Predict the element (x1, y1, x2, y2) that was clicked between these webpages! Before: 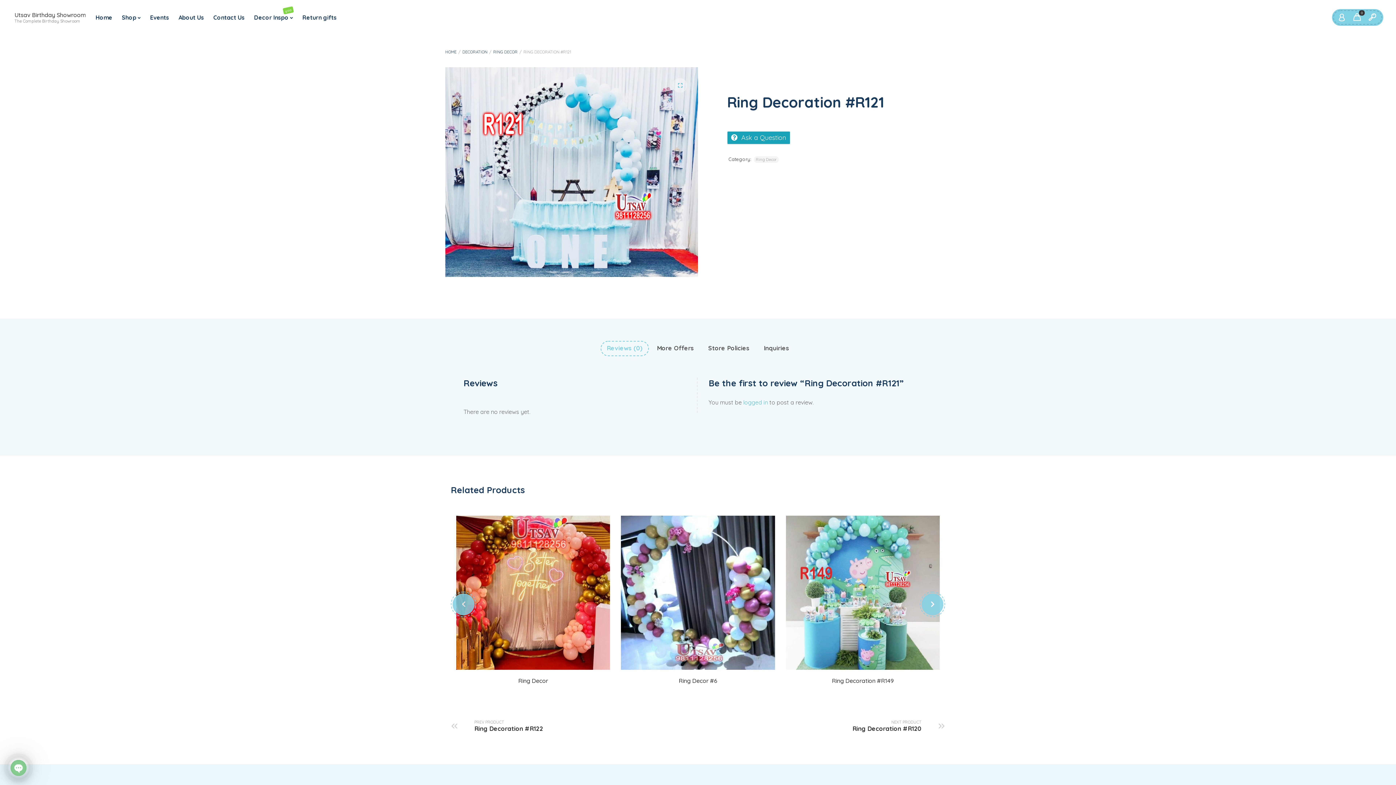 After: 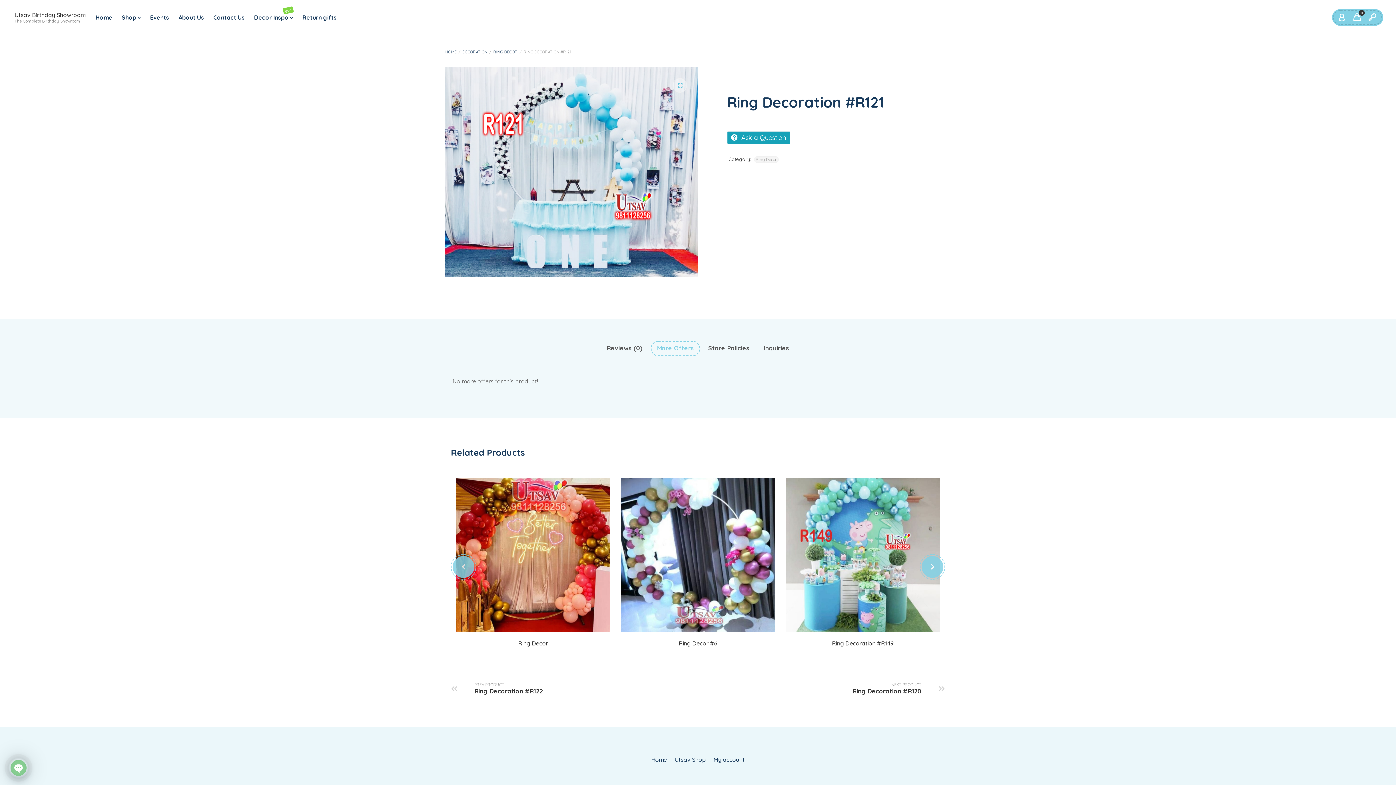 Action: label: More Offers bbox: (650, 341, 700, 356)